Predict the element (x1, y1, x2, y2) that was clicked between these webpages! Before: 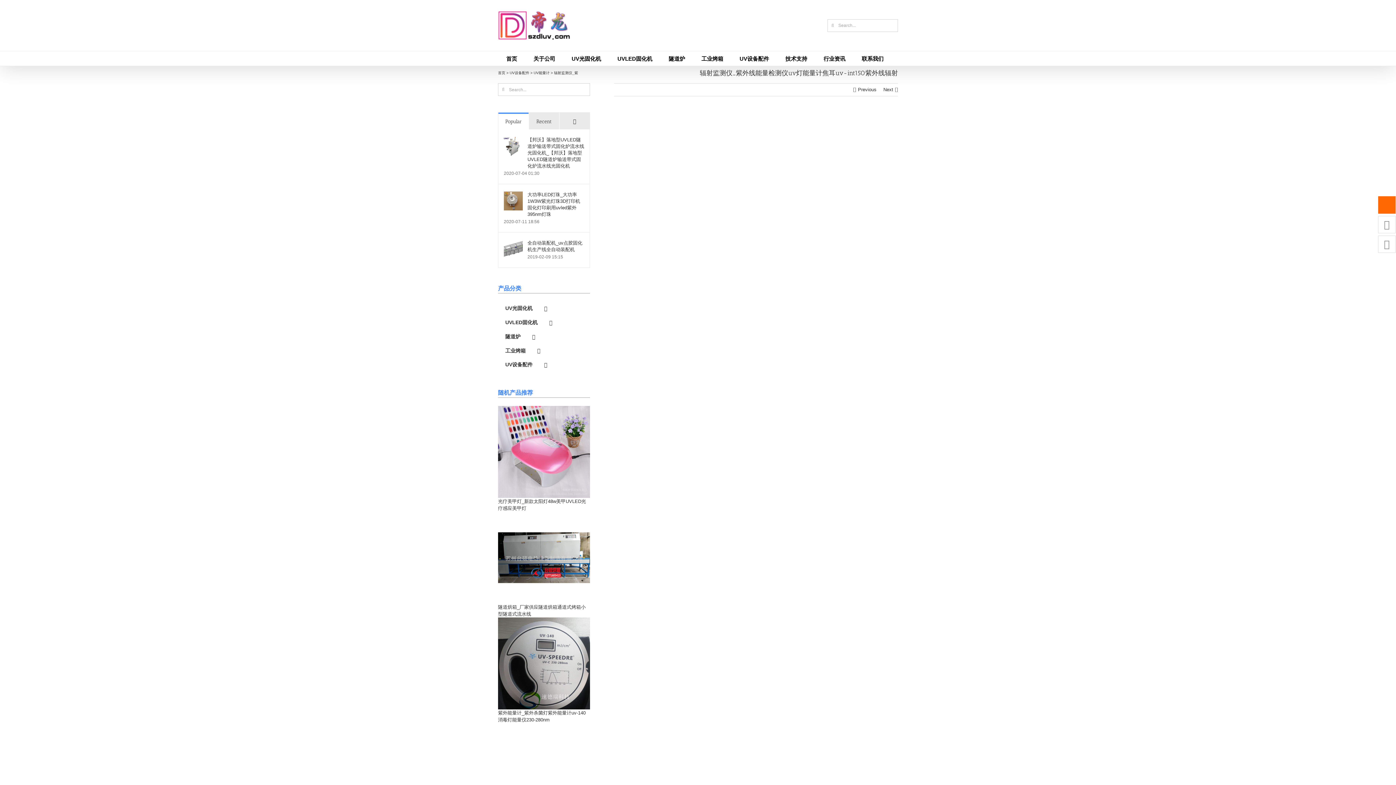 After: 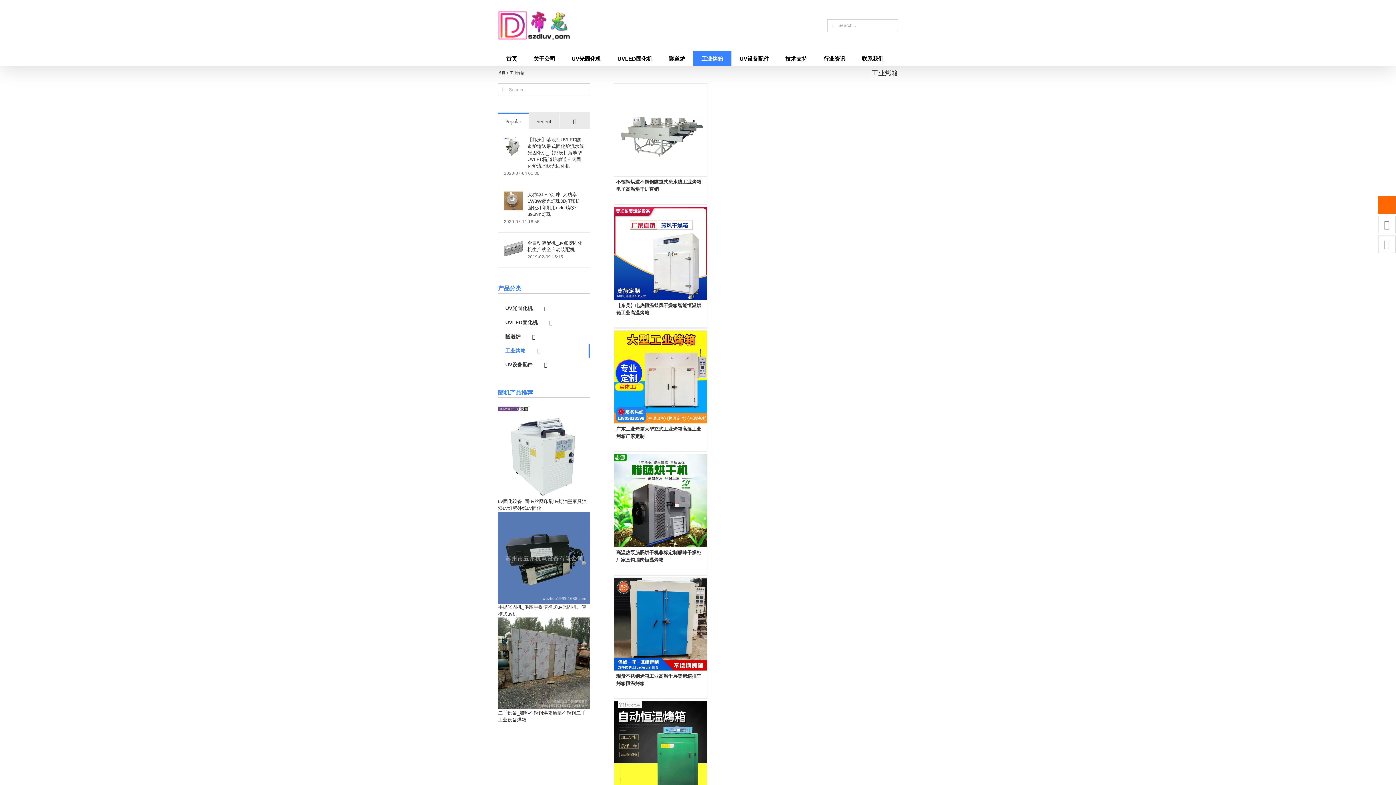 Action: bbox: (498, 344, 589, 358) label: 工业烤箱